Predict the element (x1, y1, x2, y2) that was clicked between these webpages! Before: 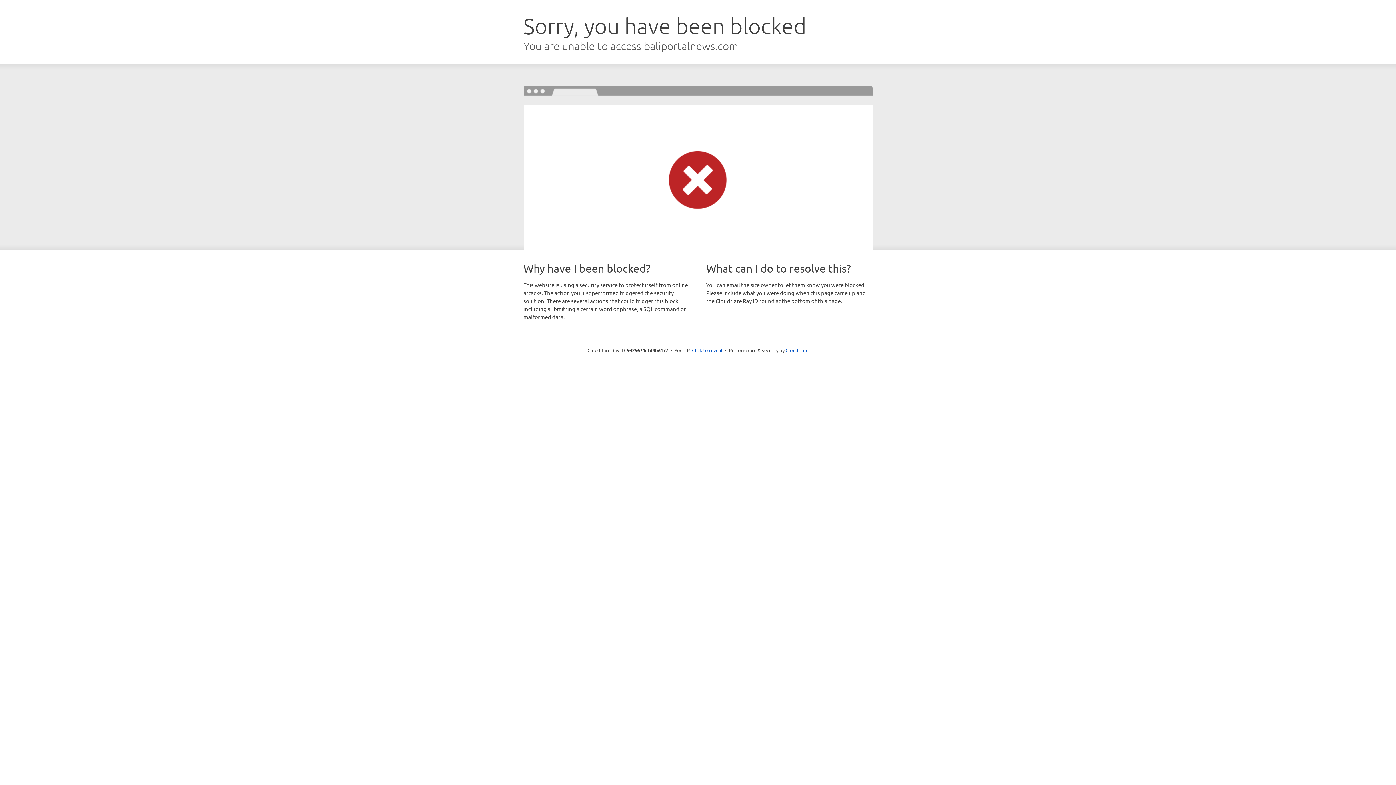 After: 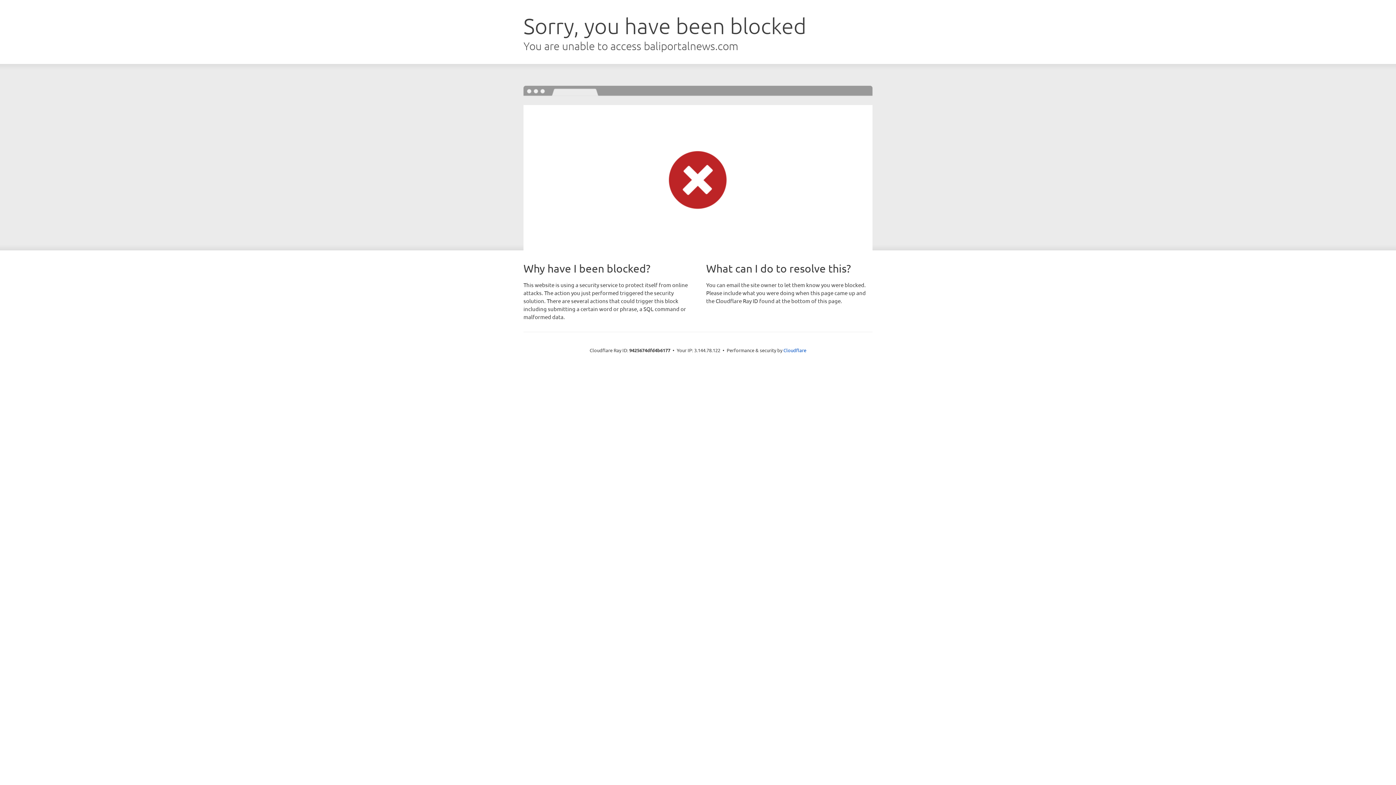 Action: bbox: (692, 346, 722, 353) label: Click to reveal